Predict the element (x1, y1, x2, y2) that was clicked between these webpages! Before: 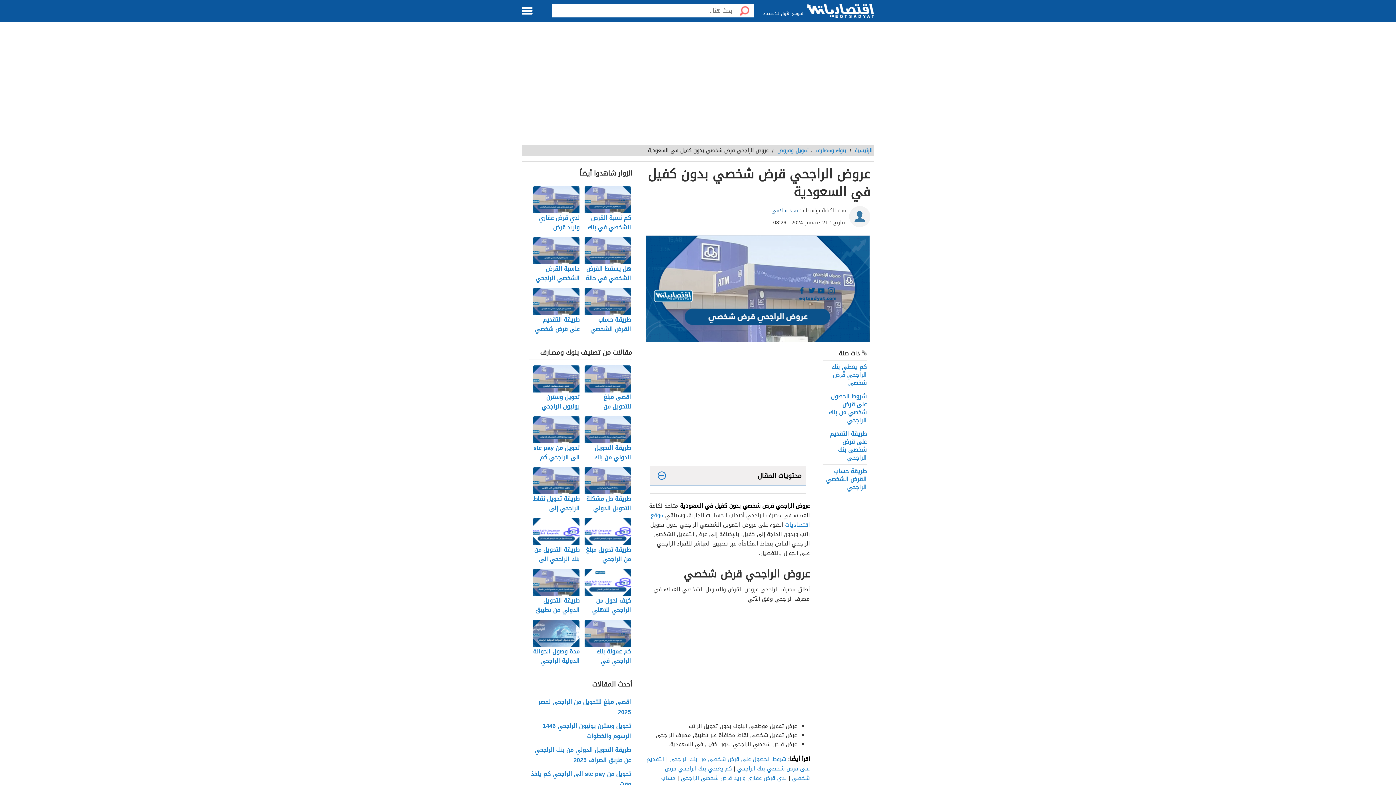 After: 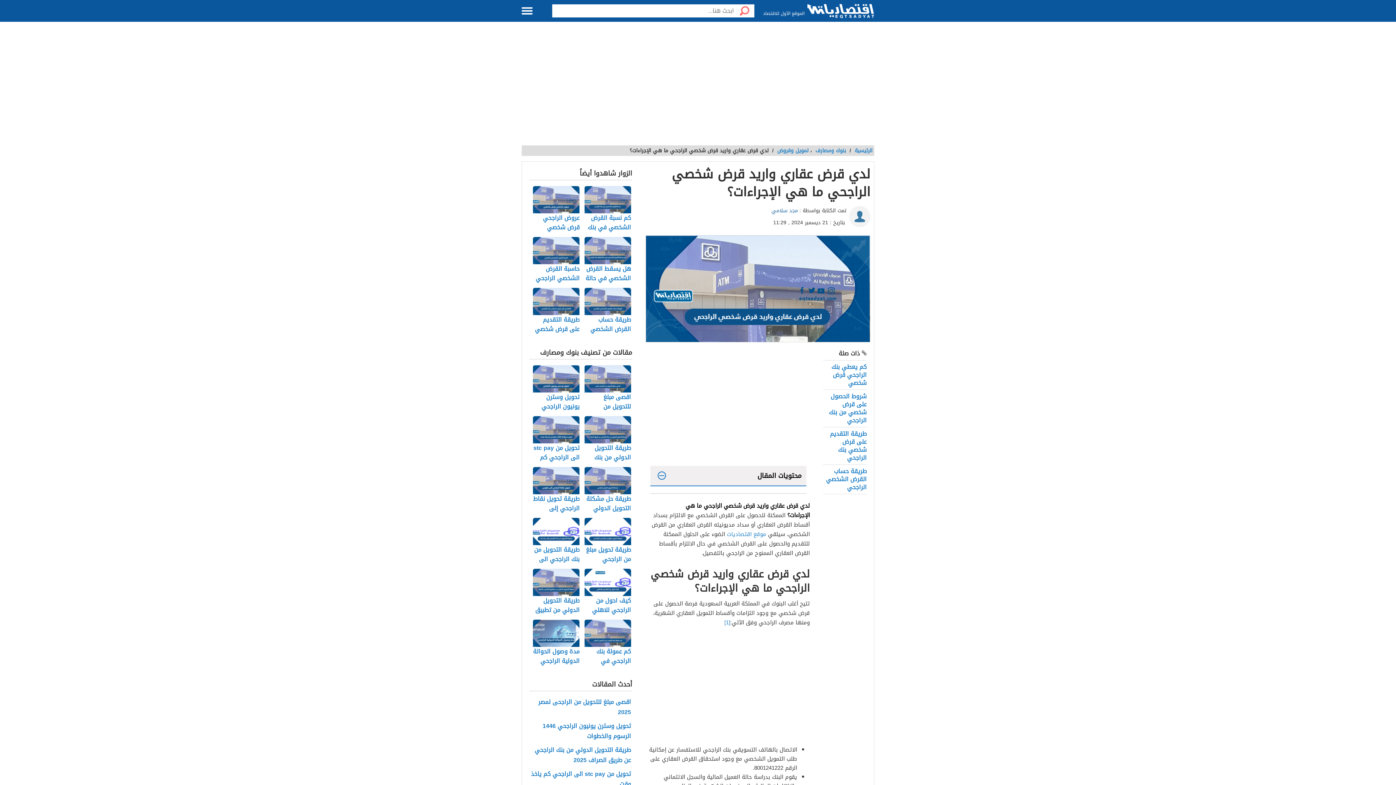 Action: bbox: (680, 773, 787, 783) label: لدي قرض عقاري واريد قرض شخصي الراجحي